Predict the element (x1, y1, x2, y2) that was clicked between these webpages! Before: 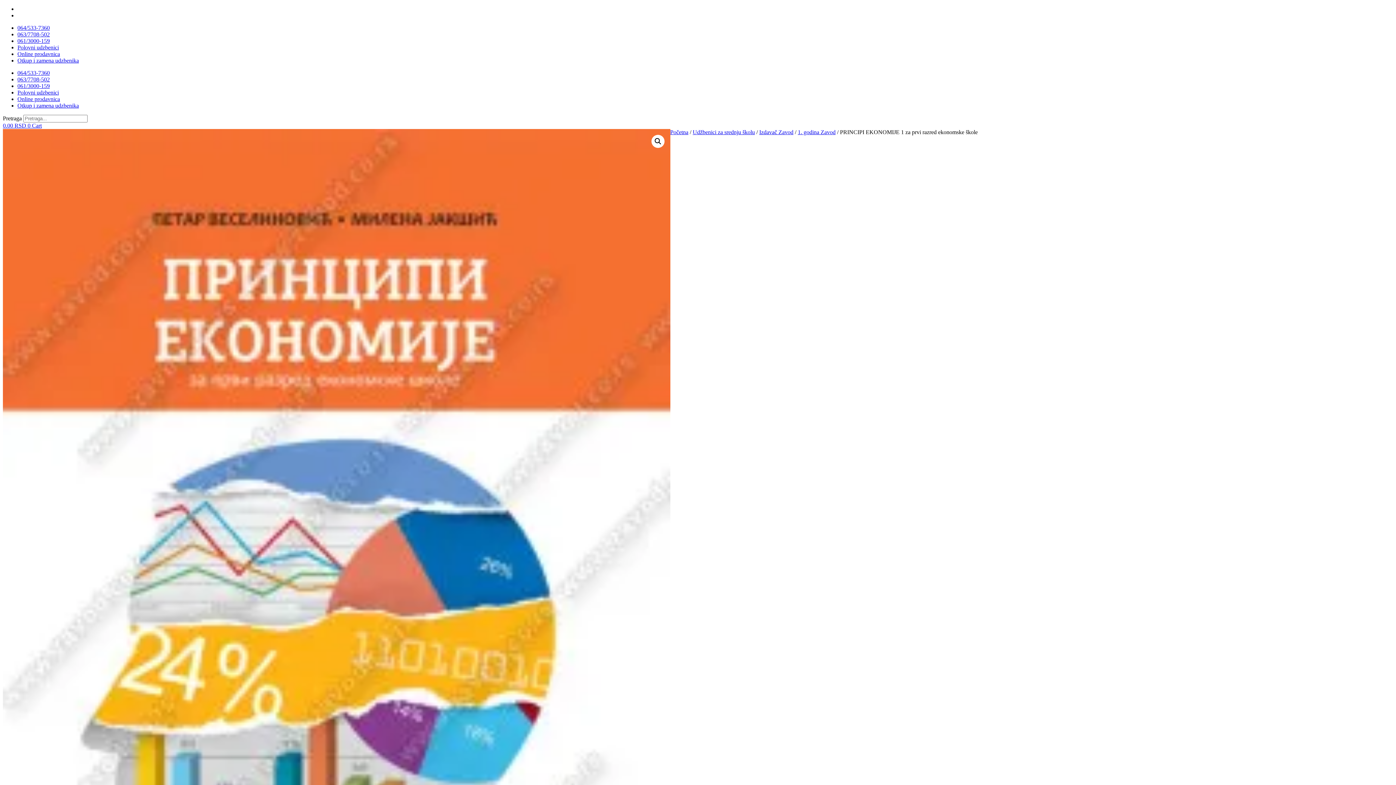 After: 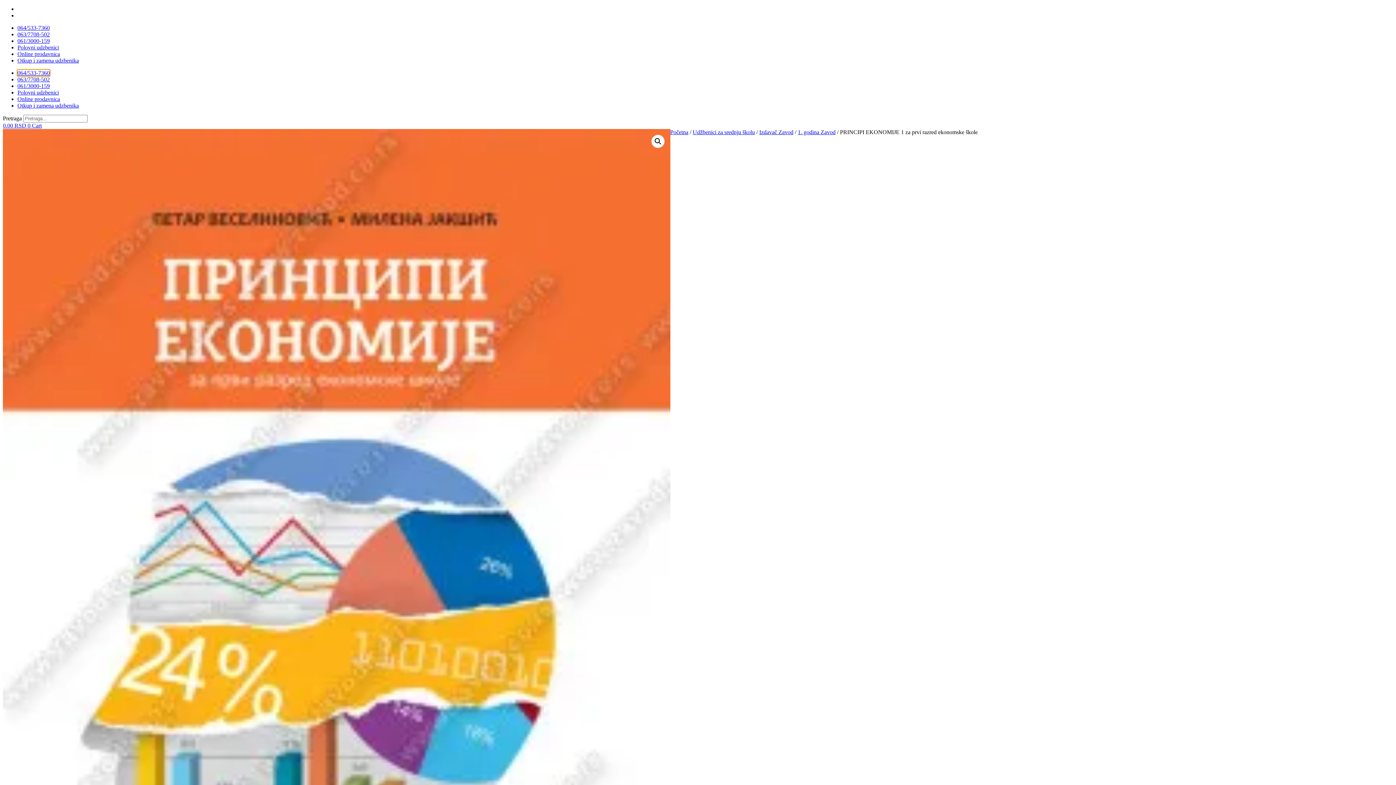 Action: bbox: (17, 69, 49, 76) label: 064/533-7360